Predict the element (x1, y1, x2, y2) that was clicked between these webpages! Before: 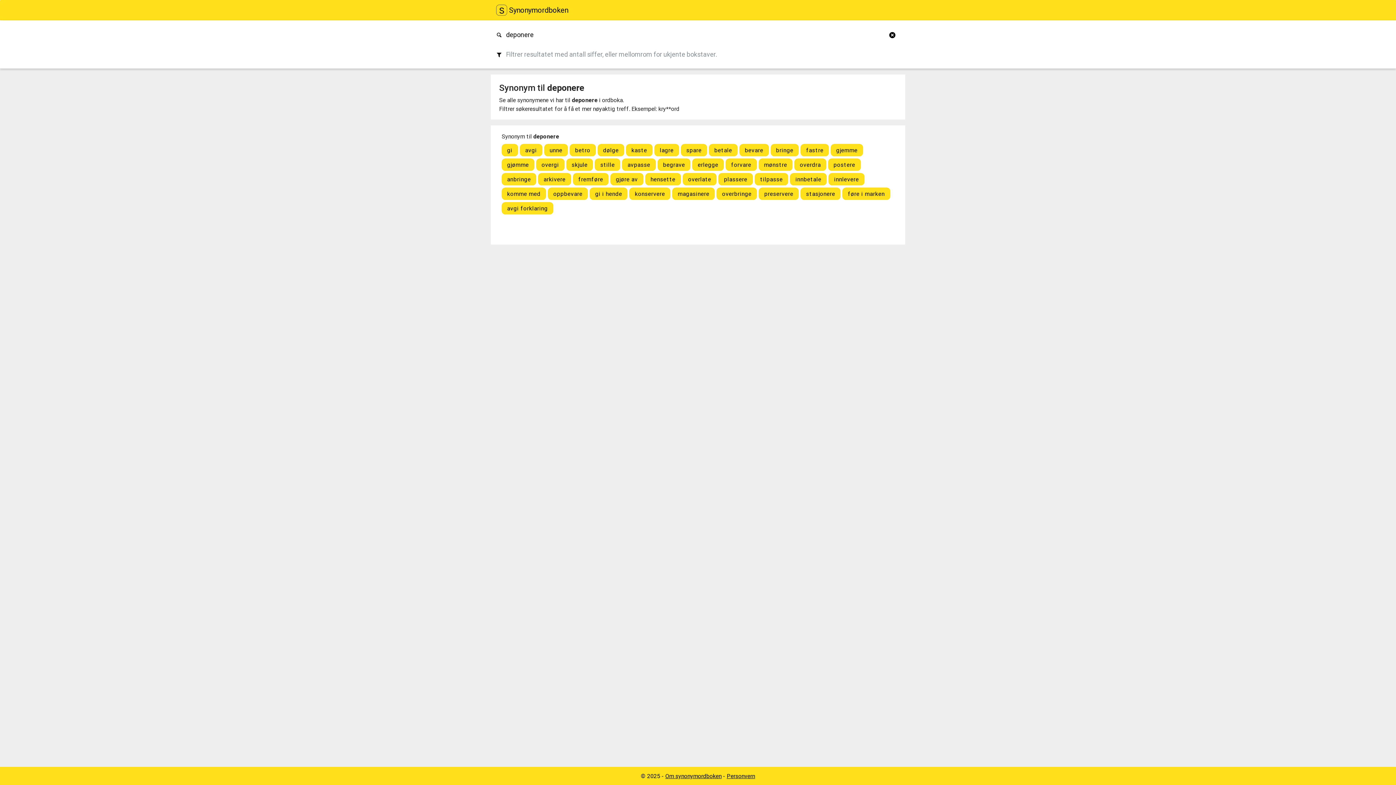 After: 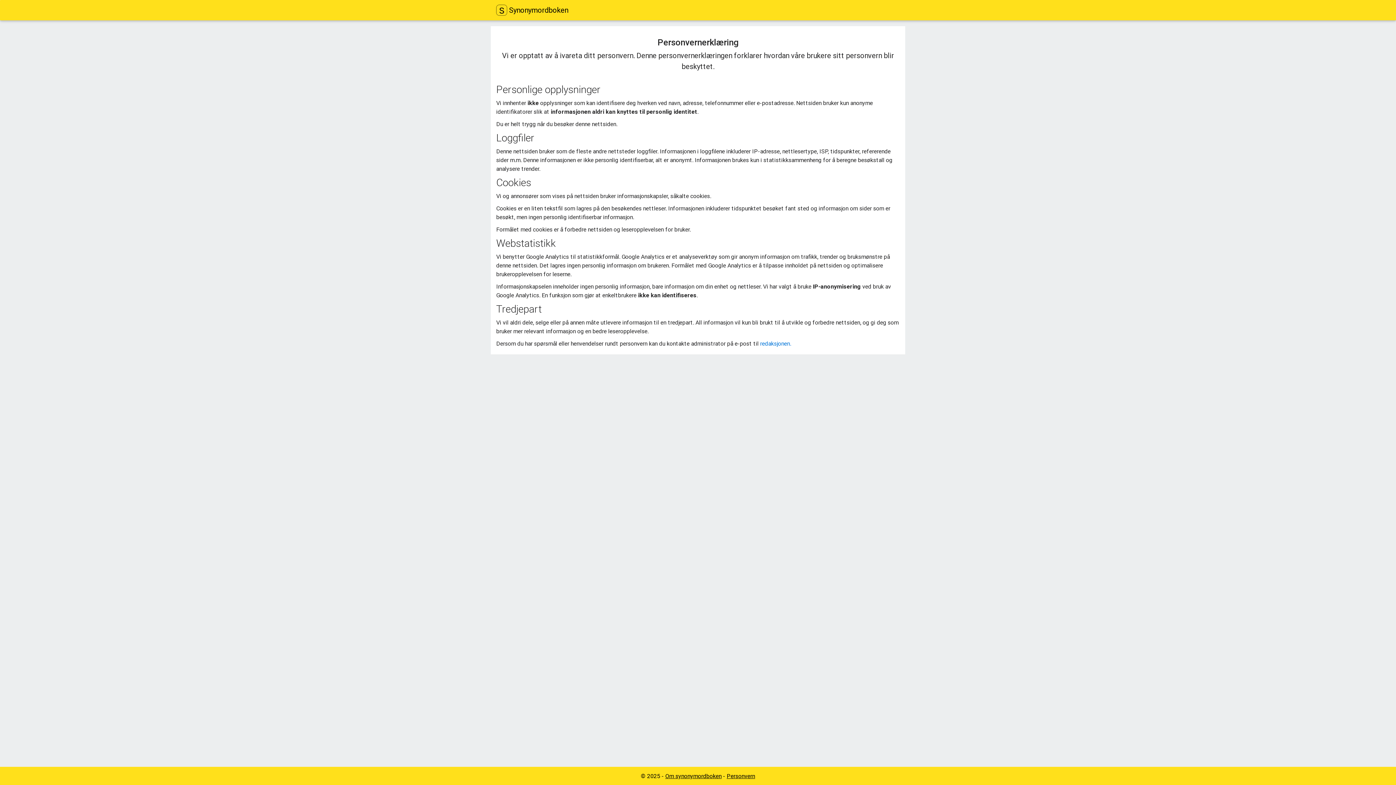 Action: label: Personvern bbox: (726, 772, 755, 780)